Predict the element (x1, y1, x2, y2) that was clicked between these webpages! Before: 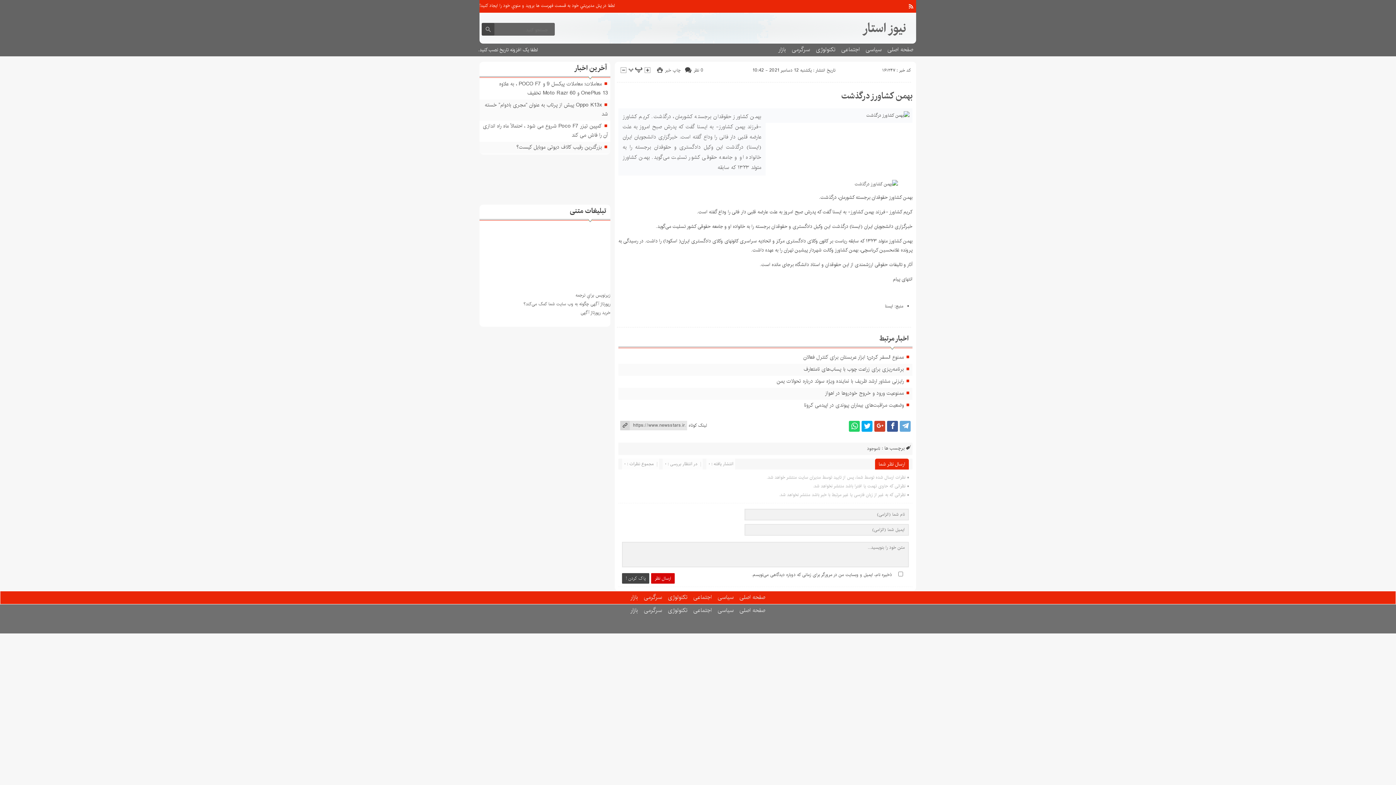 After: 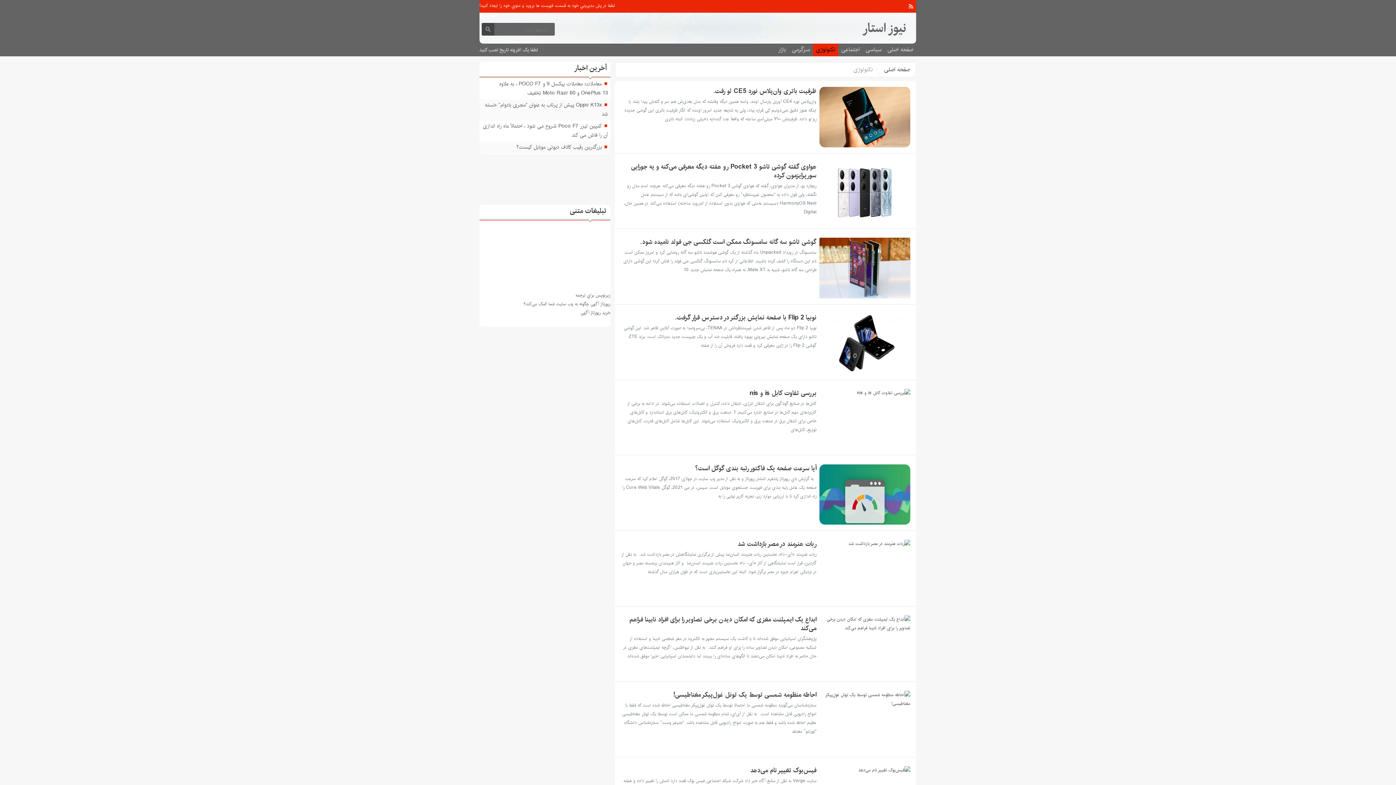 Action: label: تکنولوژی bbox: (665, 591, 690, 604)